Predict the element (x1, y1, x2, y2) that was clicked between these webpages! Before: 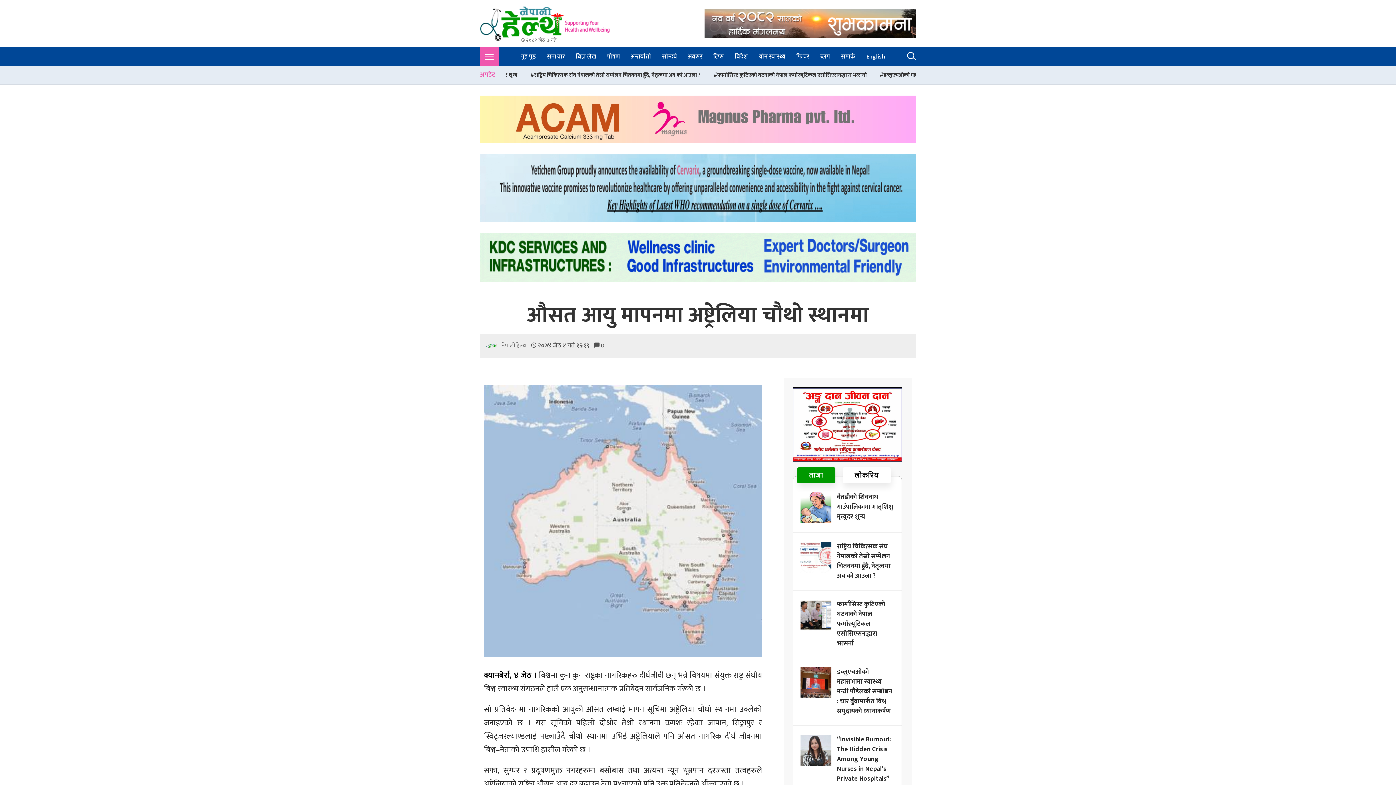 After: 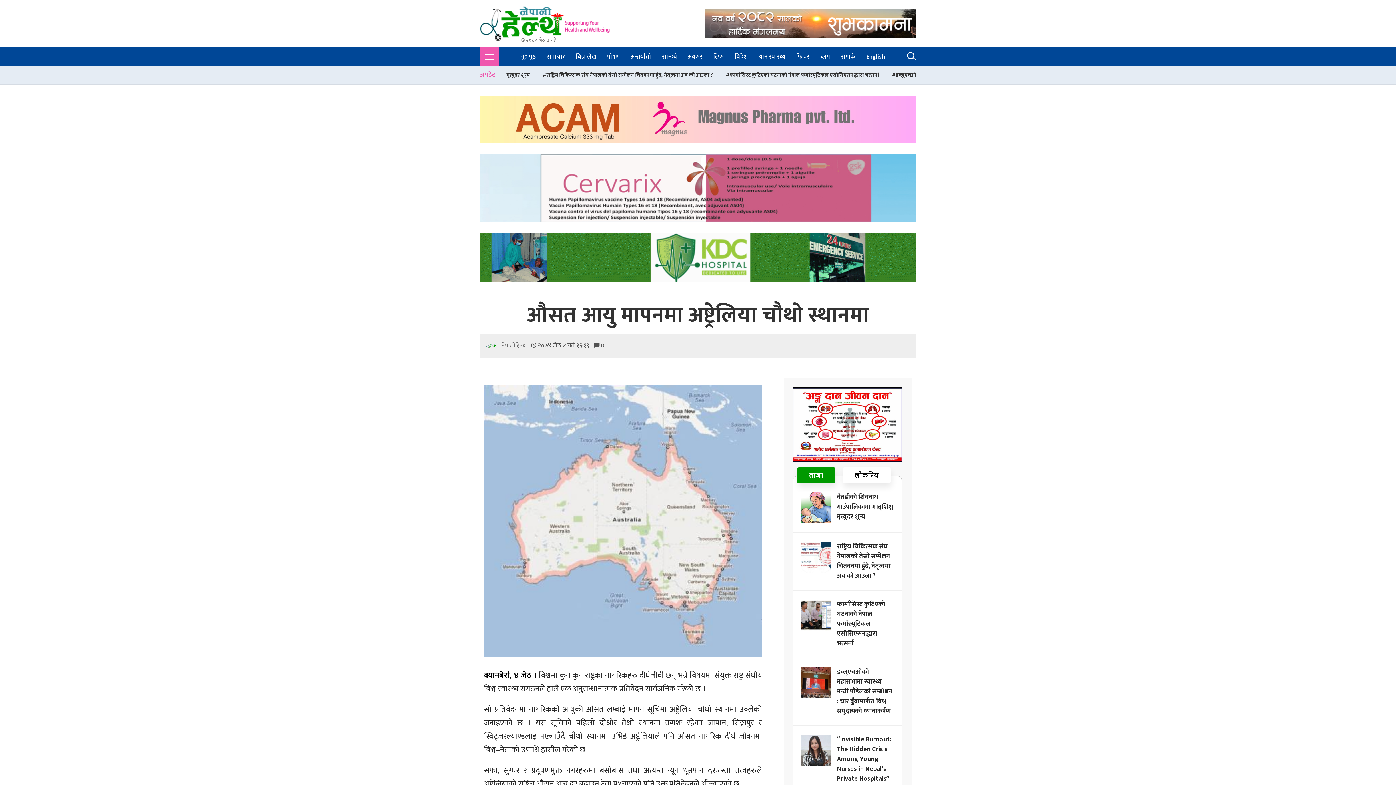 Action: bbox: (480, 114, 916, 124)